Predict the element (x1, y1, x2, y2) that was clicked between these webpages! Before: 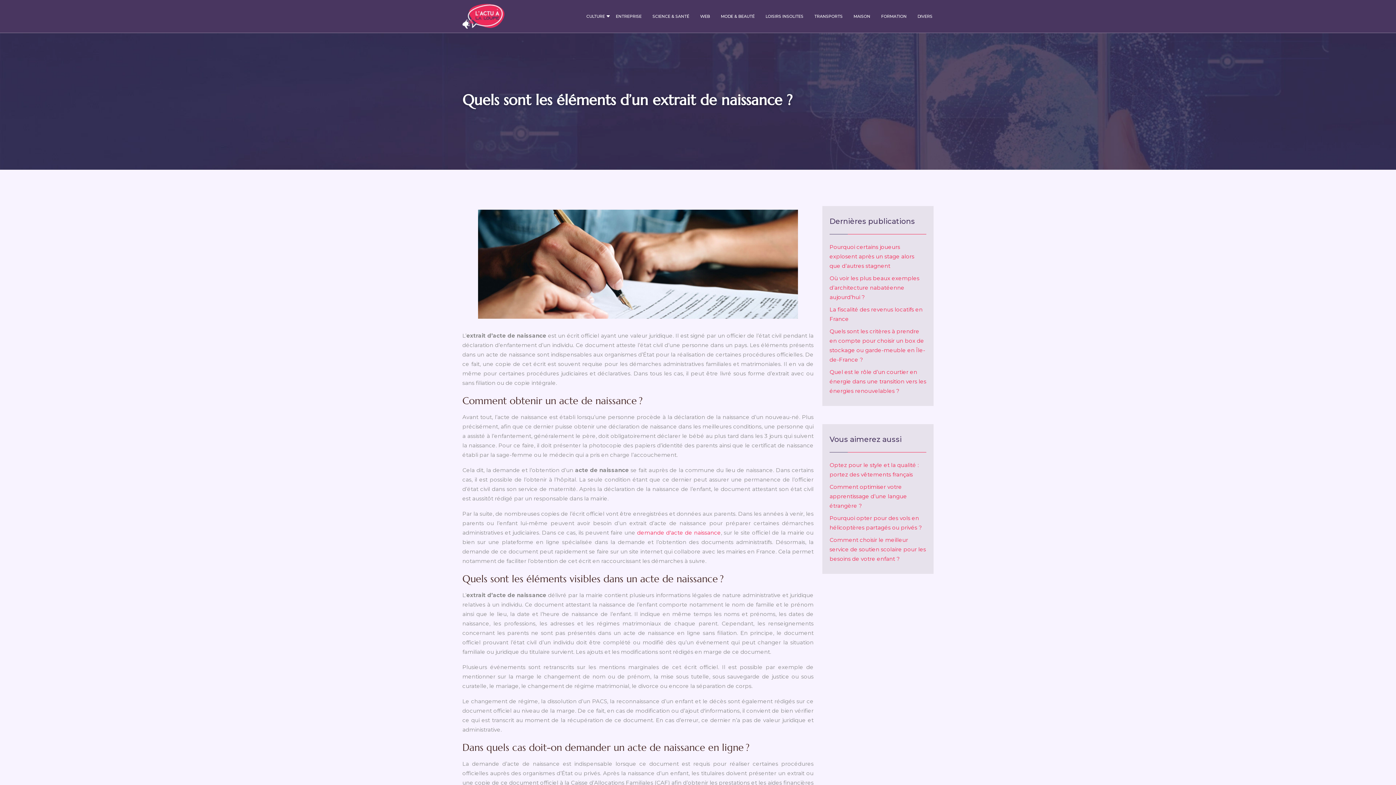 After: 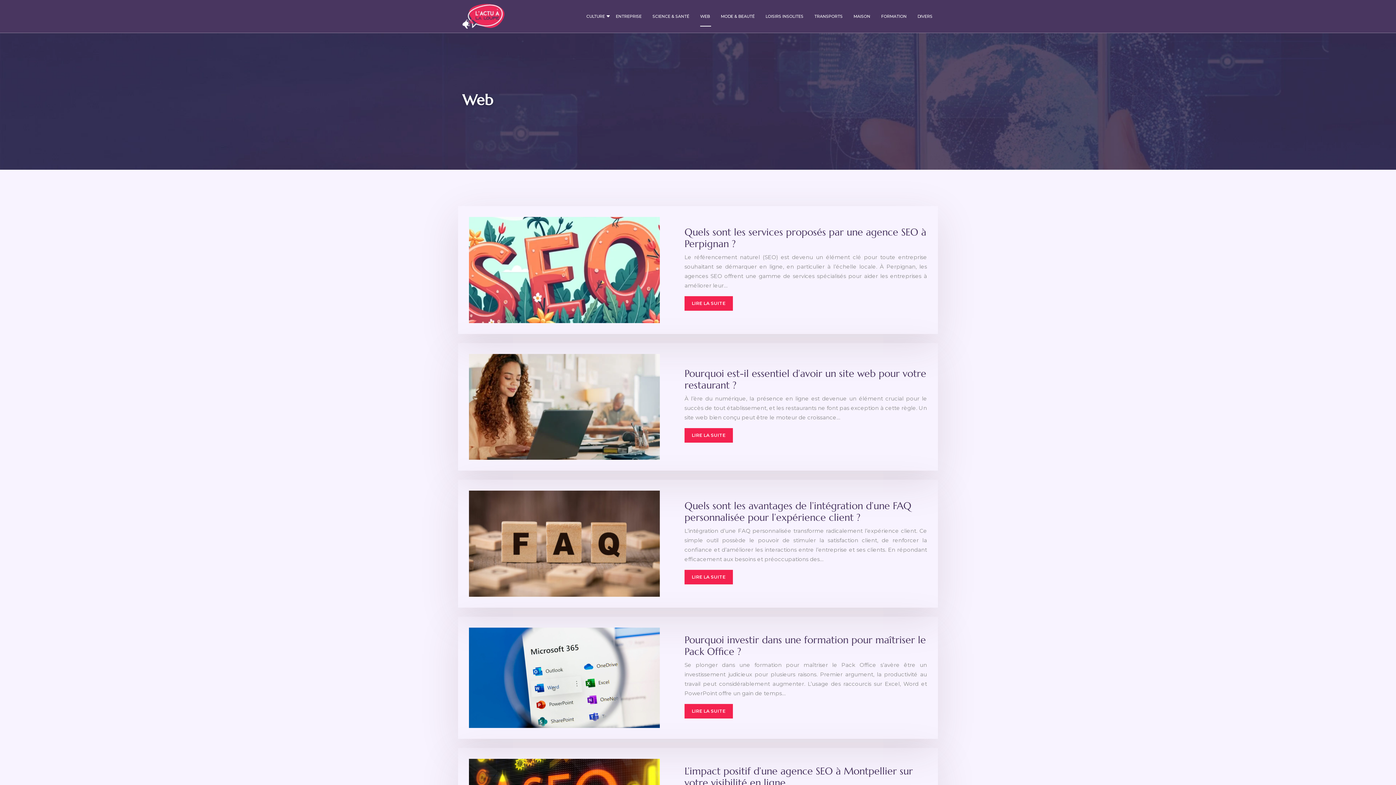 Action: bbox: (694, 0, 715, 32) label: WEB